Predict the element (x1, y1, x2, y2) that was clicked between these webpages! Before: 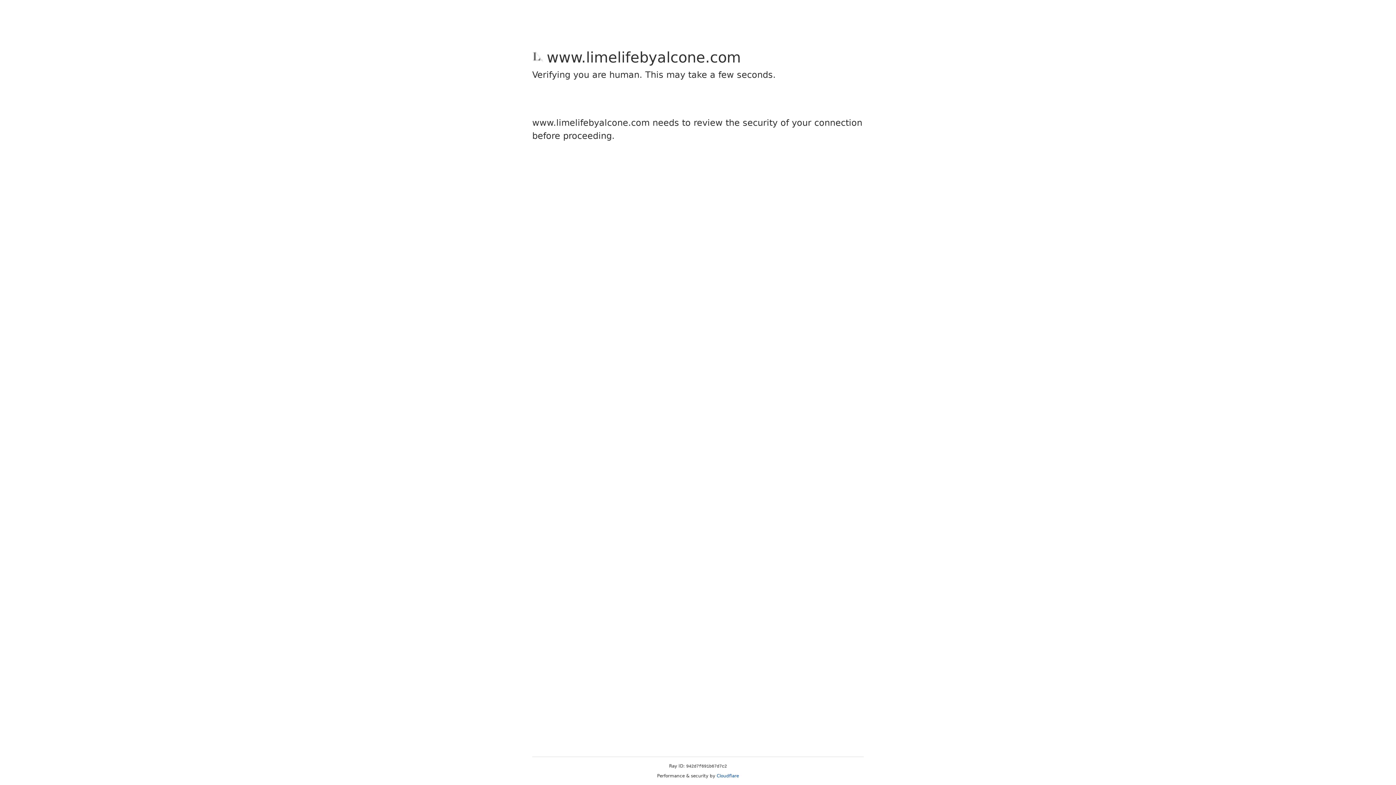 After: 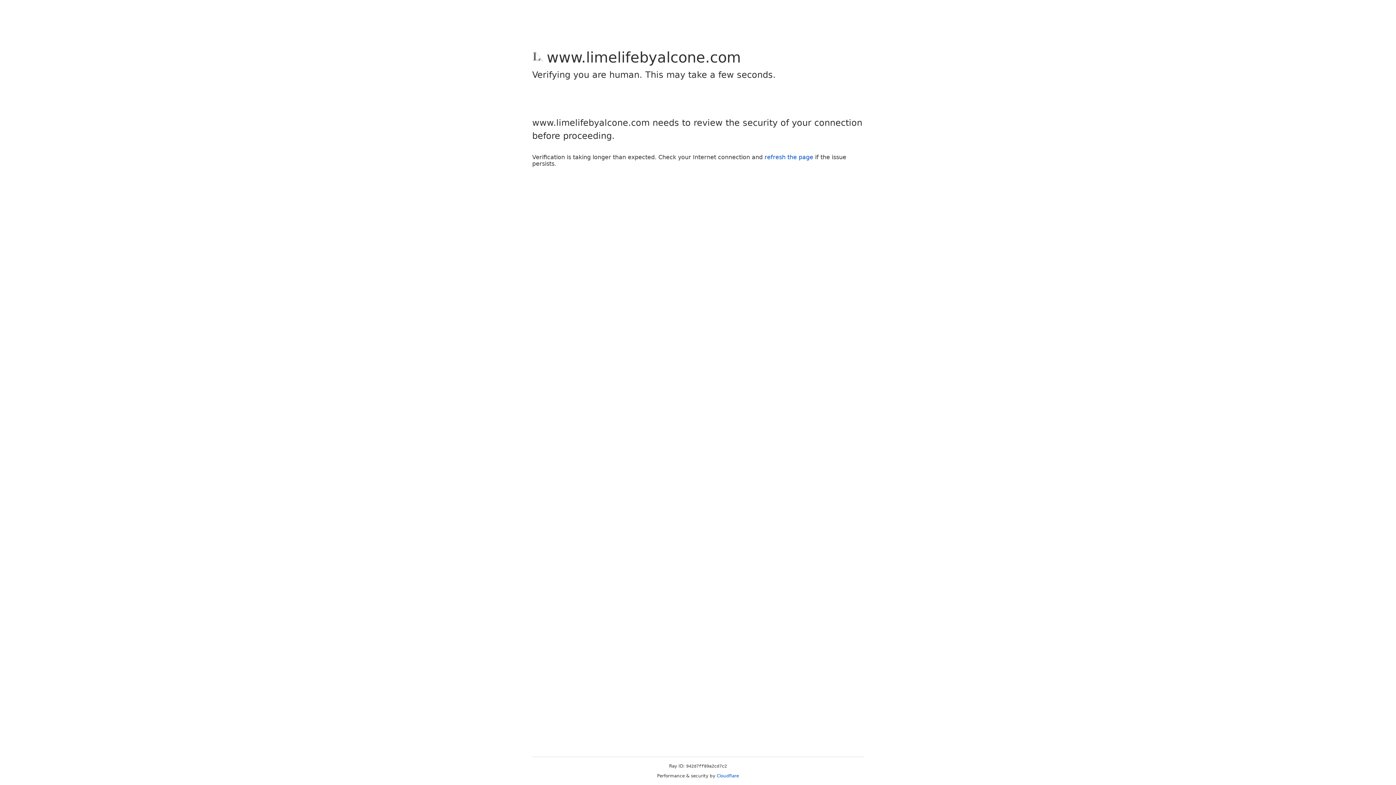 Action: label: Cloudflare bbox: (716, 773, 739, 778)